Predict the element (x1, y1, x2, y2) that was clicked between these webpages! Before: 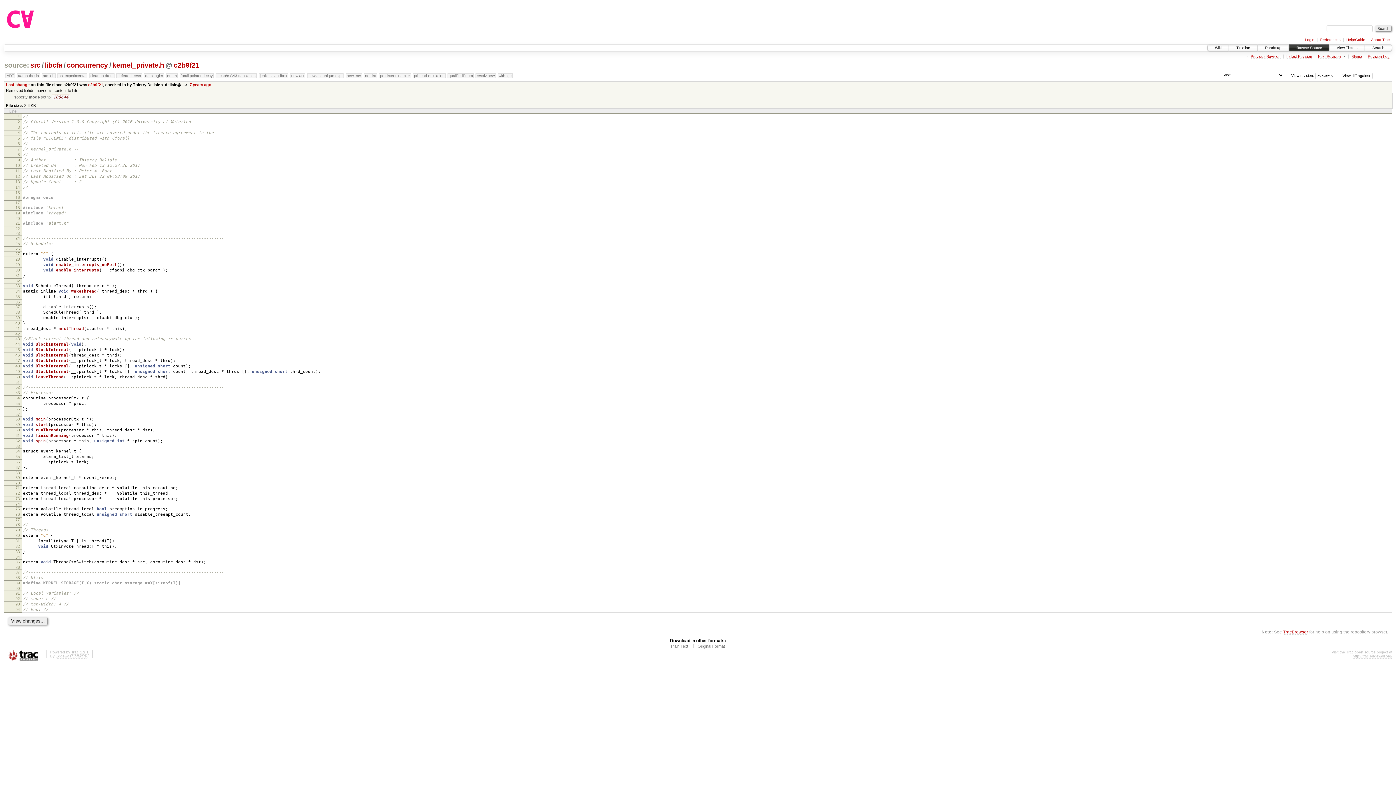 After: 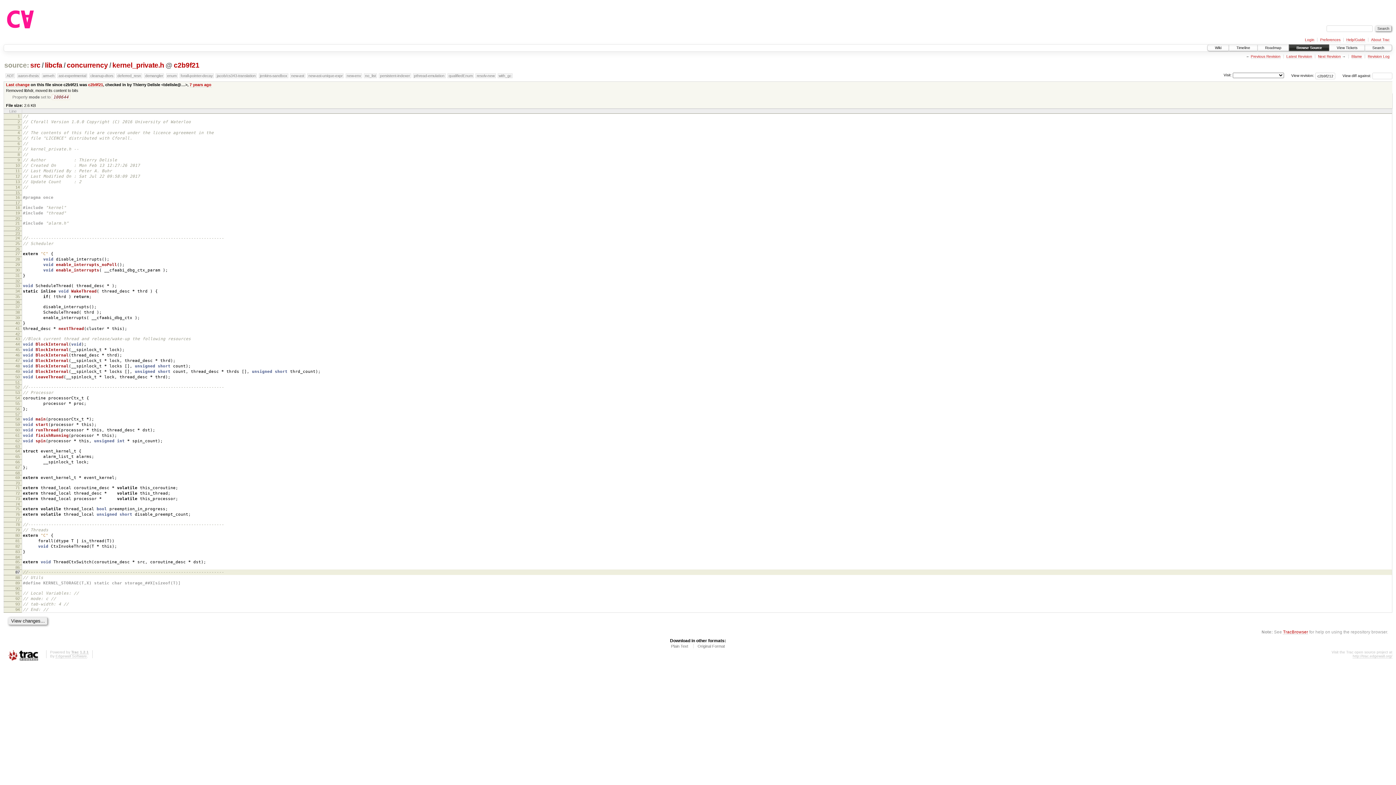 Action: label: 87 bbox: (15, 570, 19, 574)